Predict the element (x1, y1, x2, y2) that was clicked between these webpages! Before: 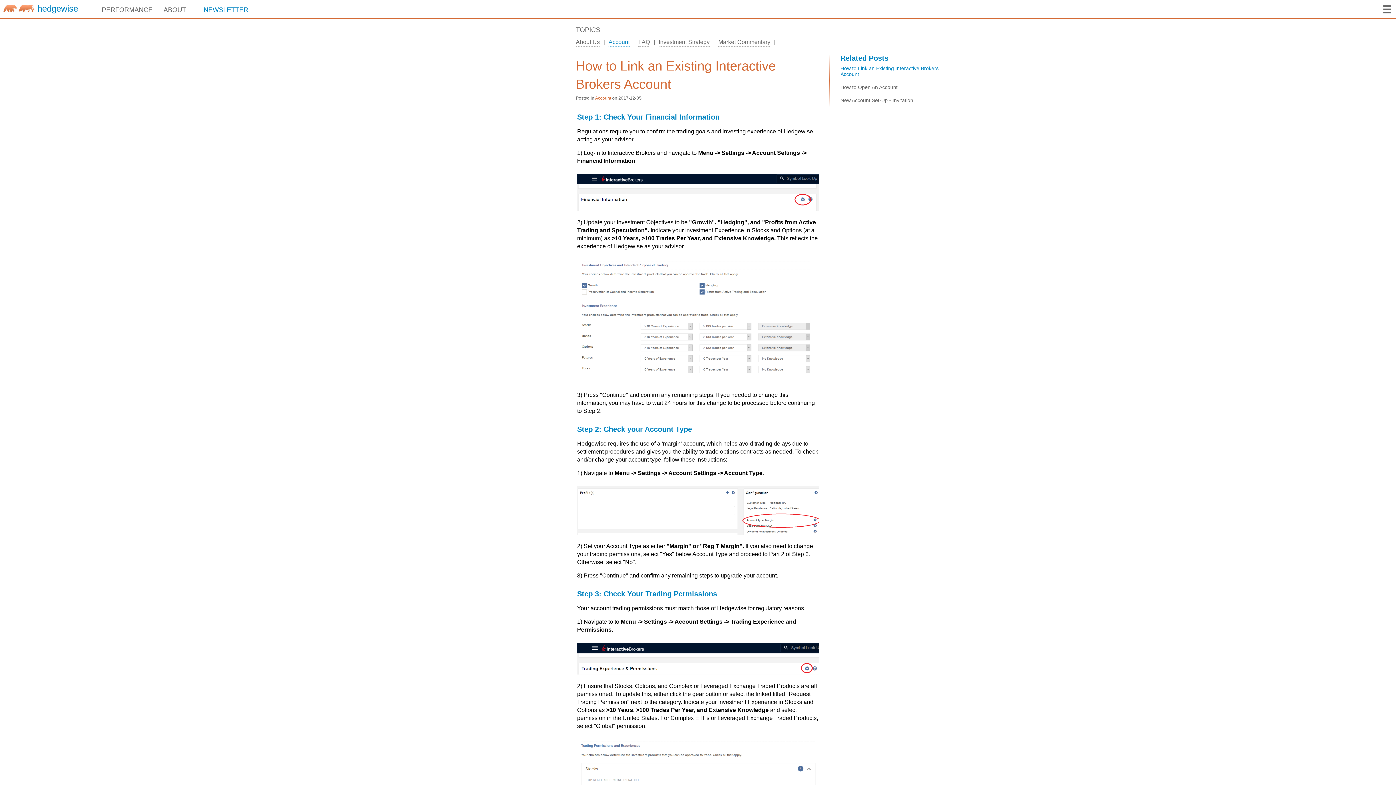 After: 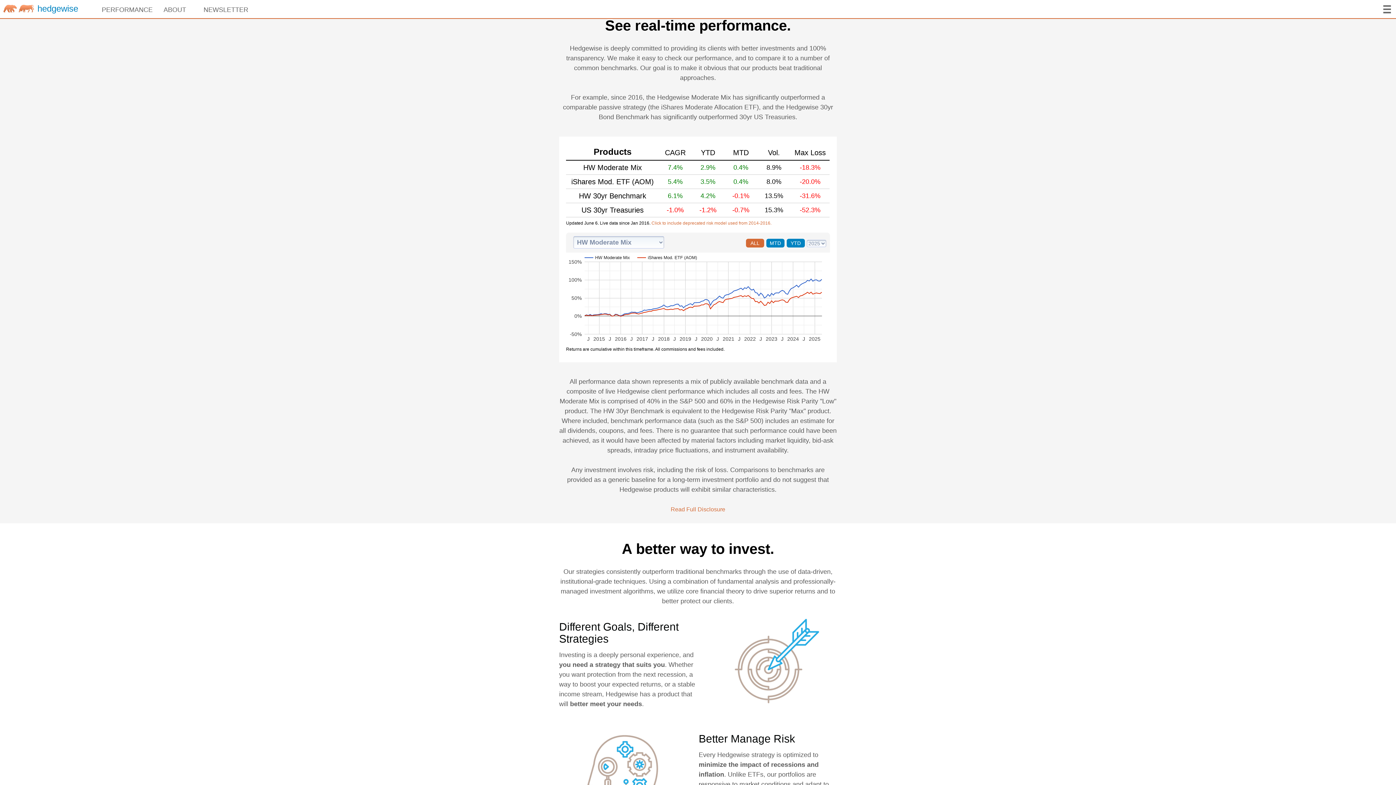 Action: label: PERFORMANCE bbox: (101, 6, 152, 13)